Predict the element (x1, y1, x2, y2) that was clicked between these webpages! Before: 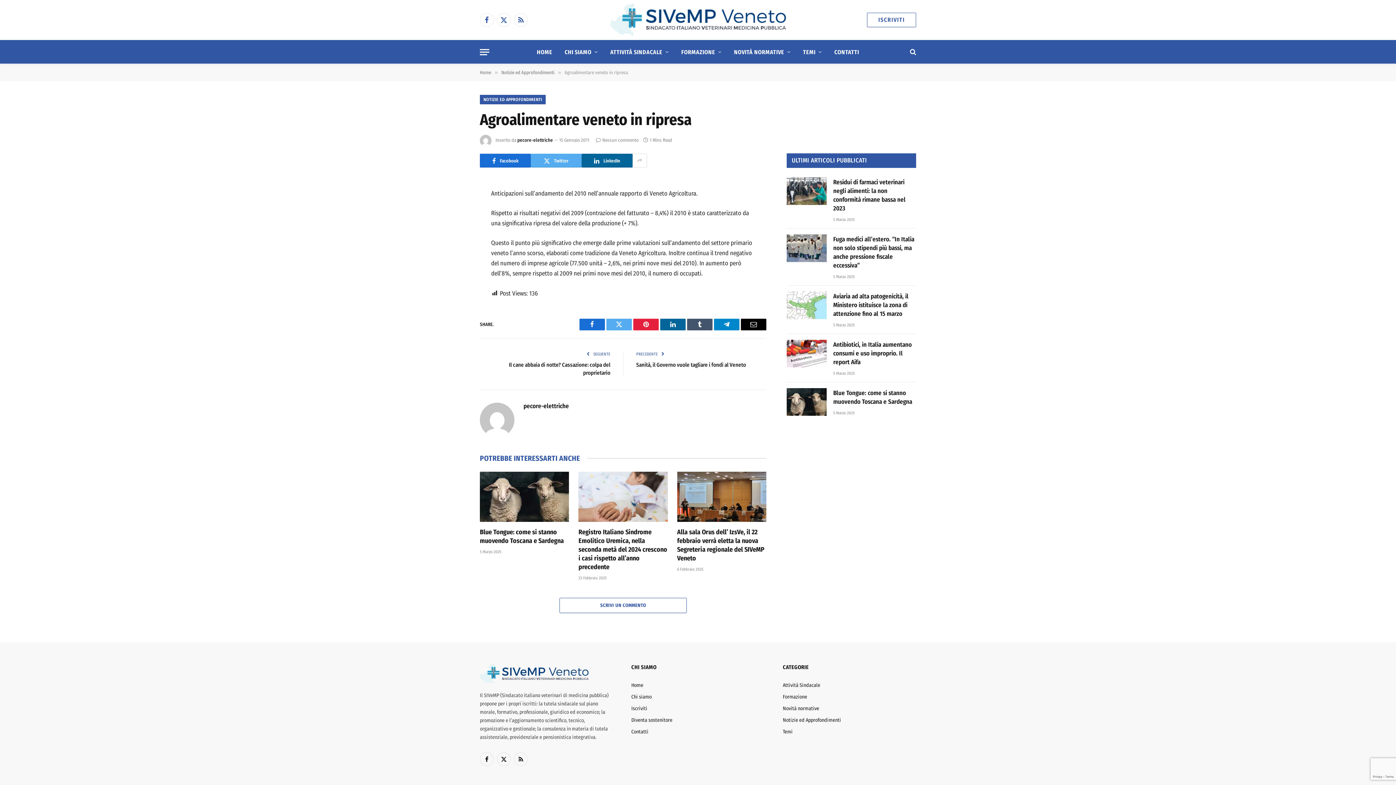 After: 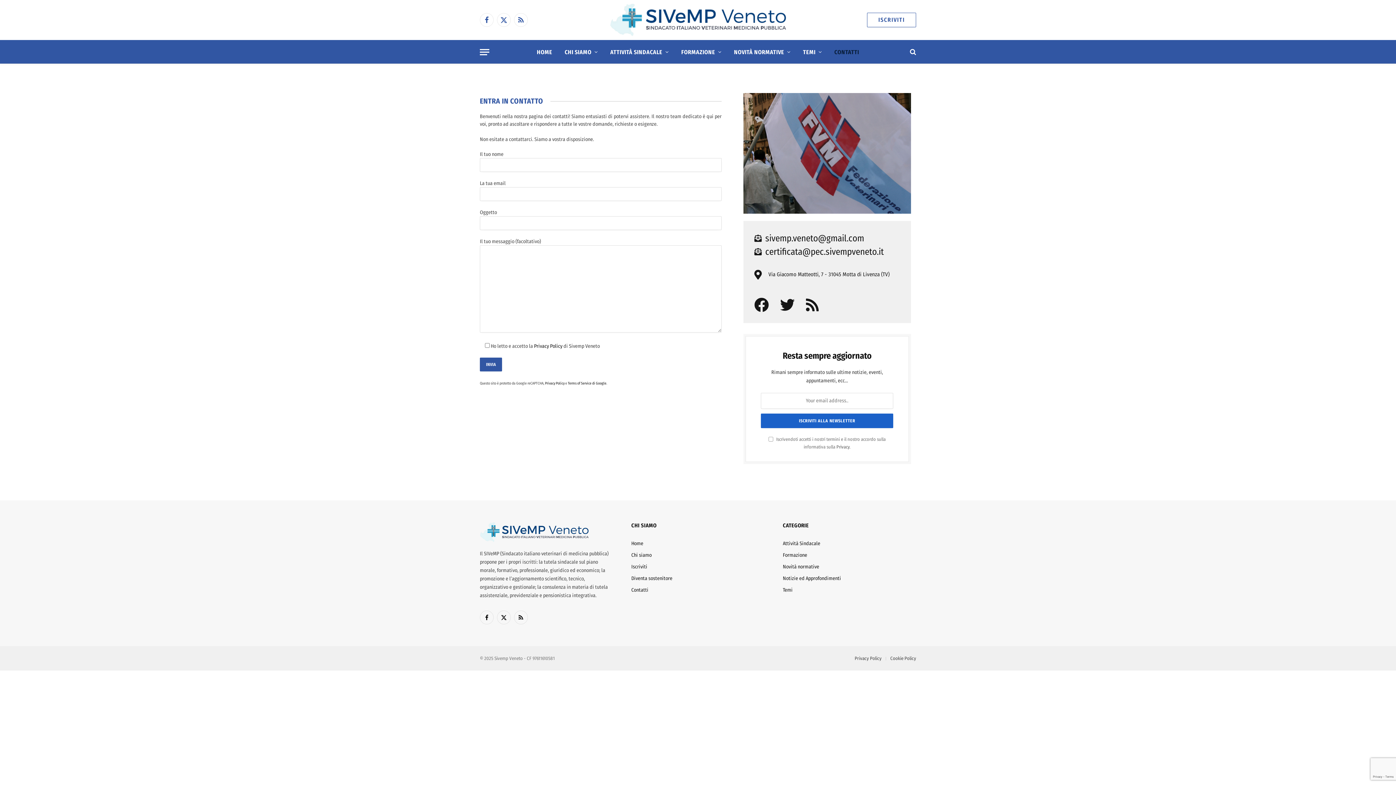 Action: label: CONTATTI bbox: (828, 40, 865, 63)